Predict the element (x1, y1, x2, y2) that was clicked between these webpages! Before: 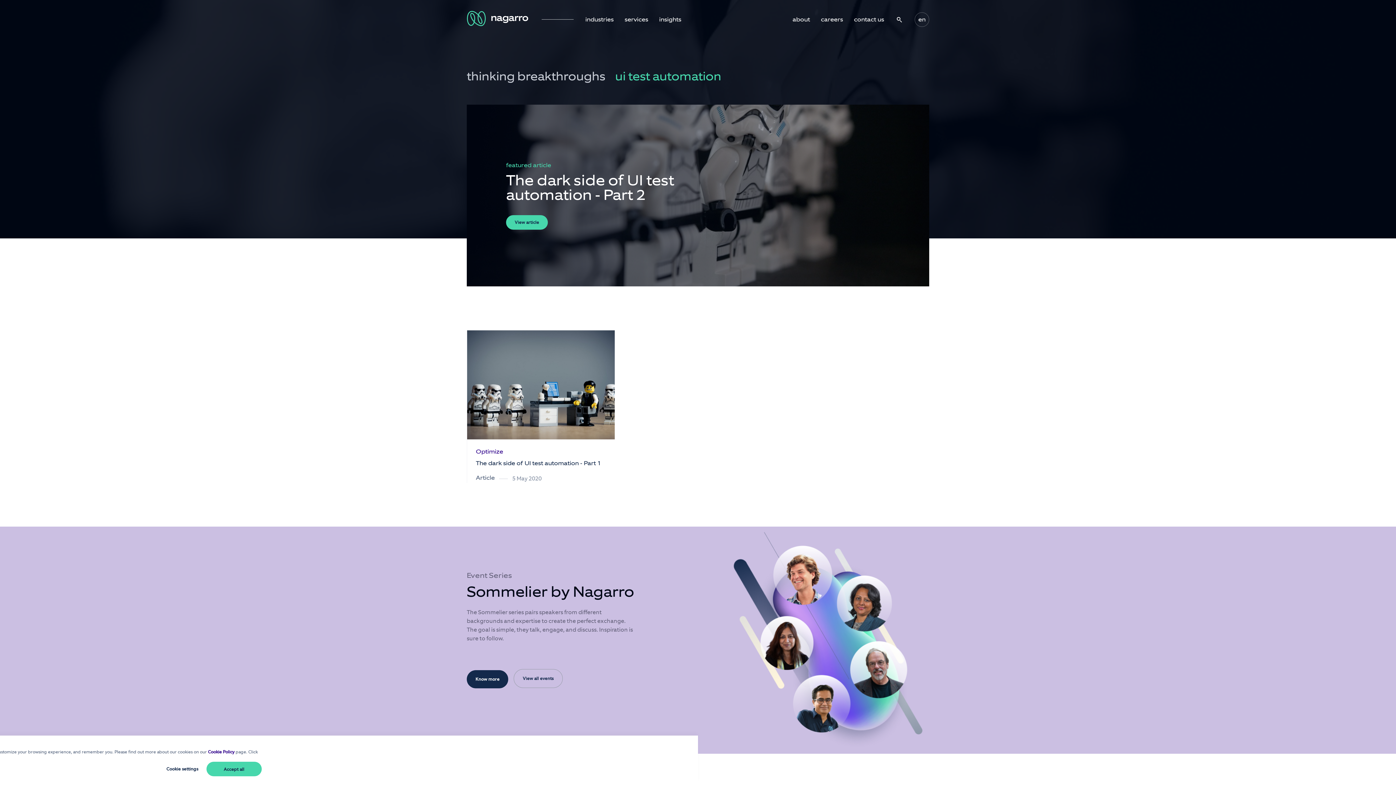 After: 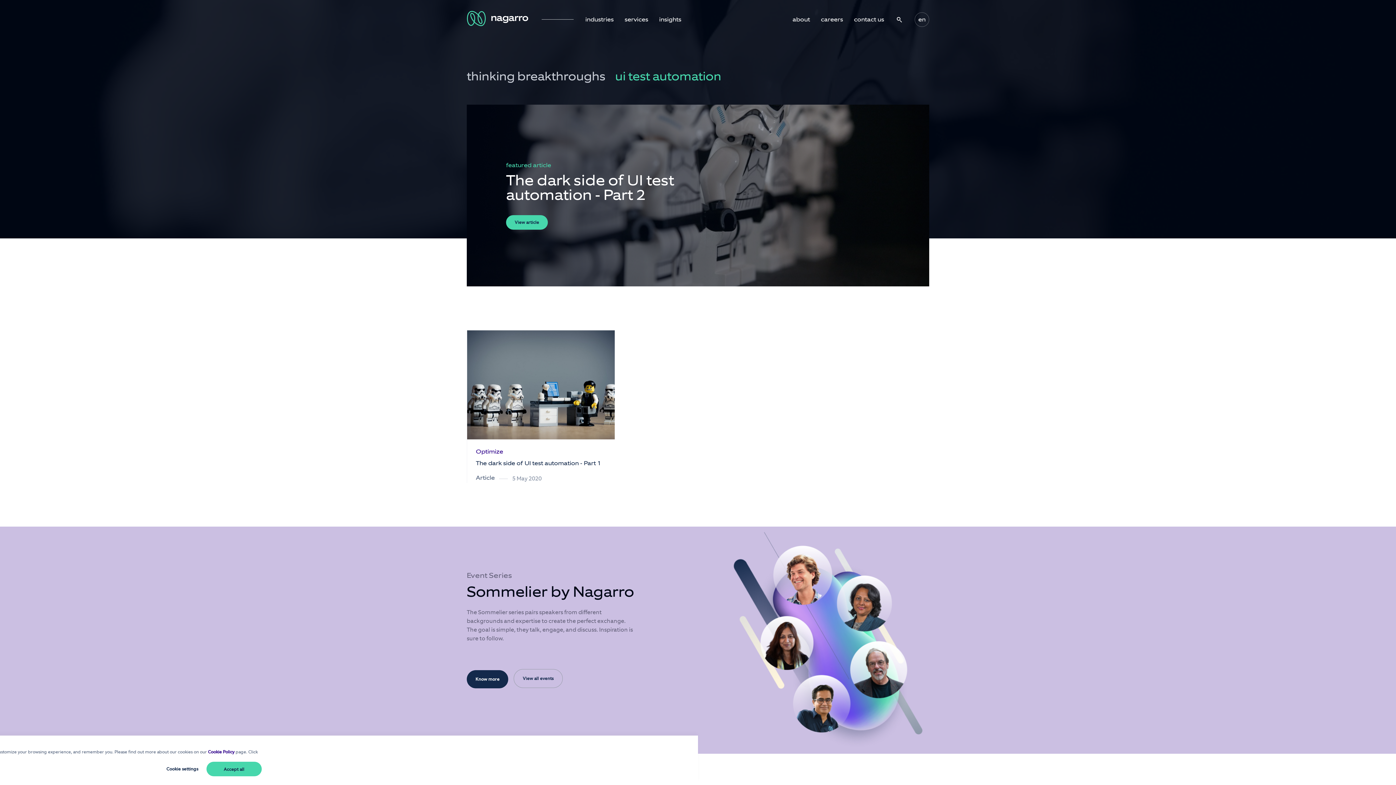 Action: label: es bbox: (914, 66, 928, 79)